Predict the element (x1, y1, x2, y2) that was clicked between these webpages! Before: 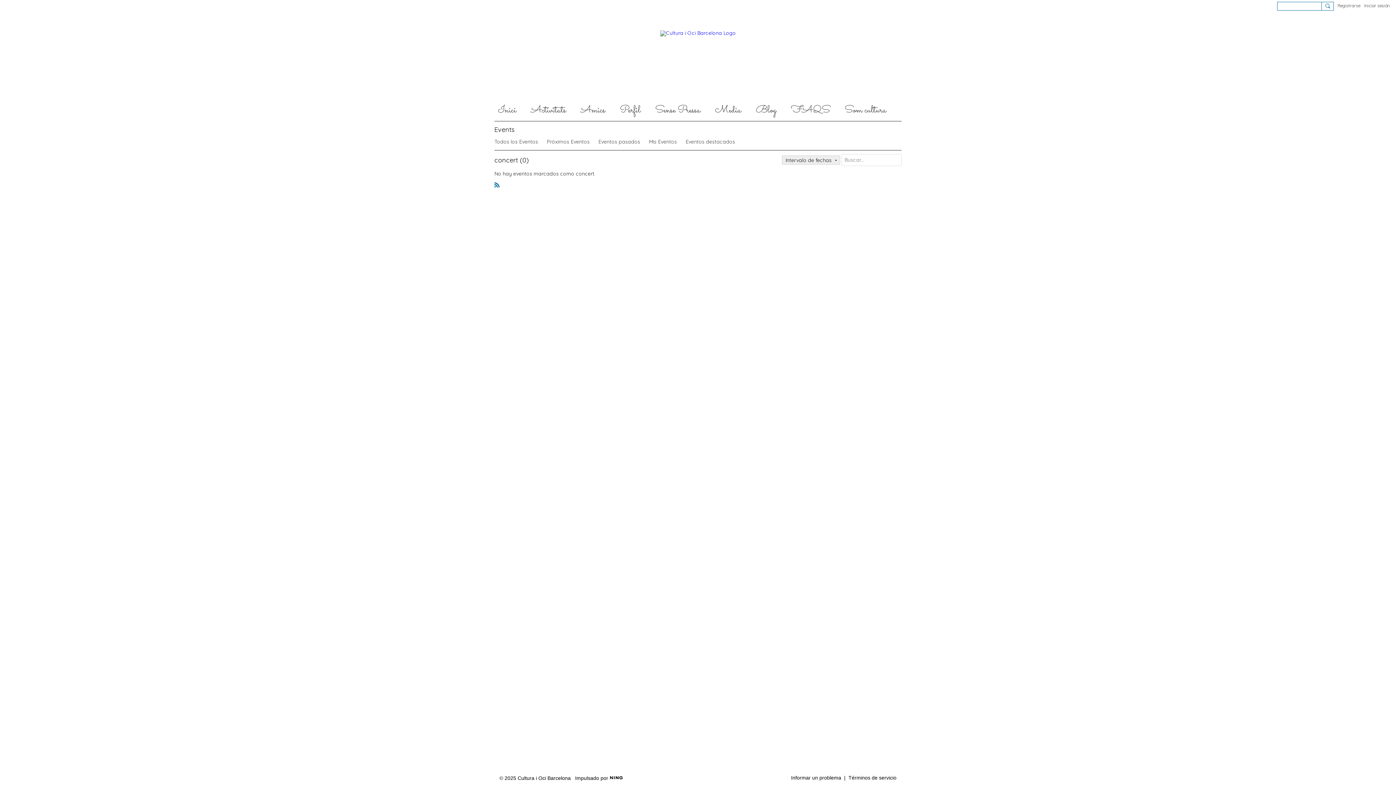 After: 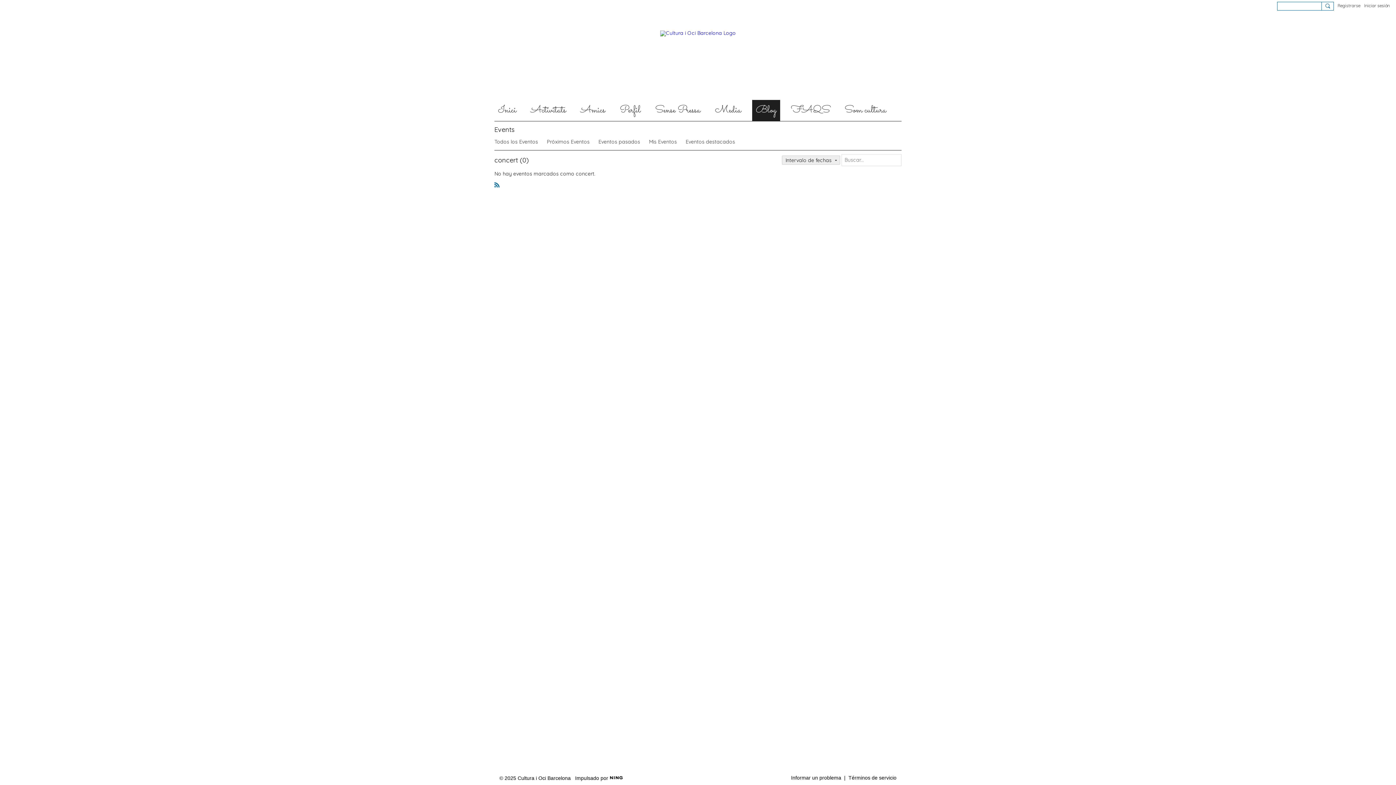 Action: label: Blog bbox: (752, 100, 780, 121)